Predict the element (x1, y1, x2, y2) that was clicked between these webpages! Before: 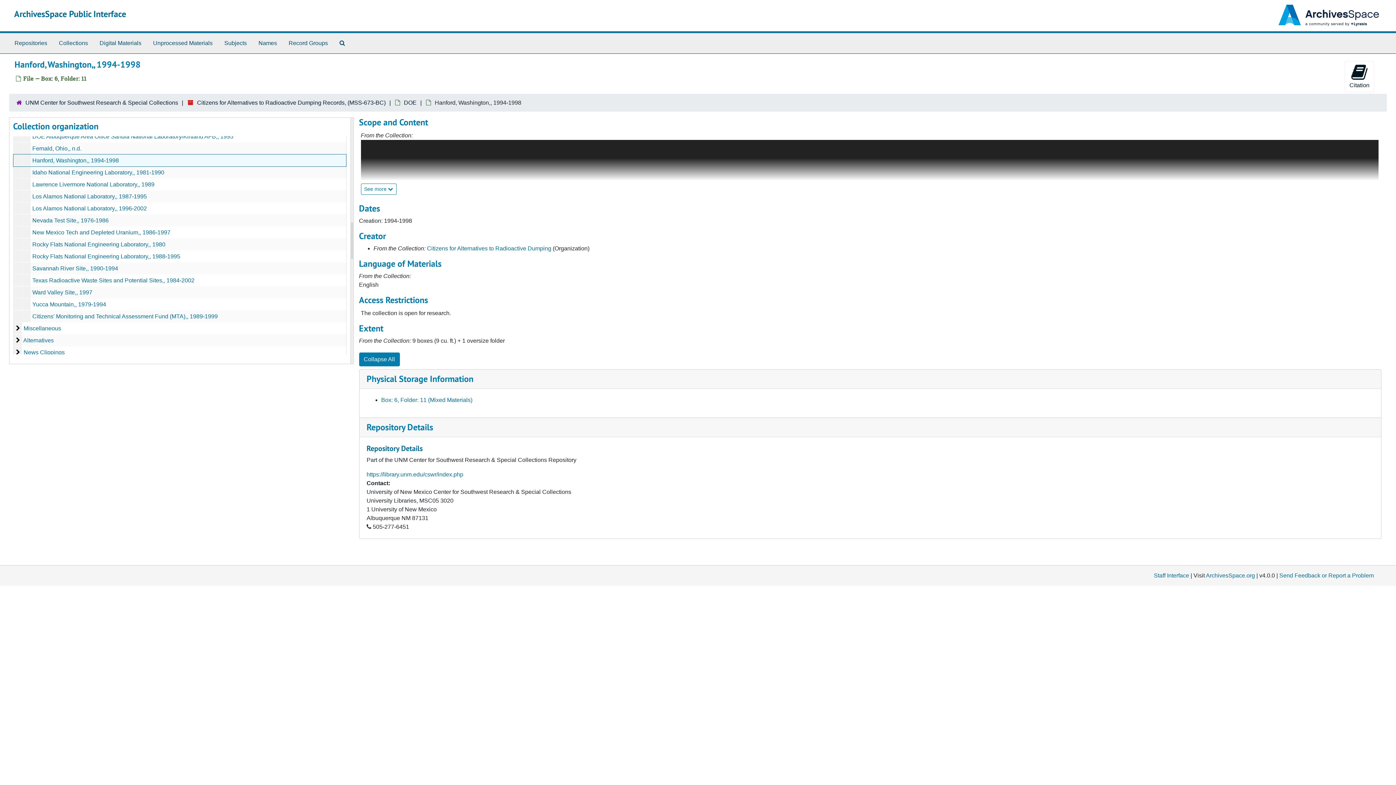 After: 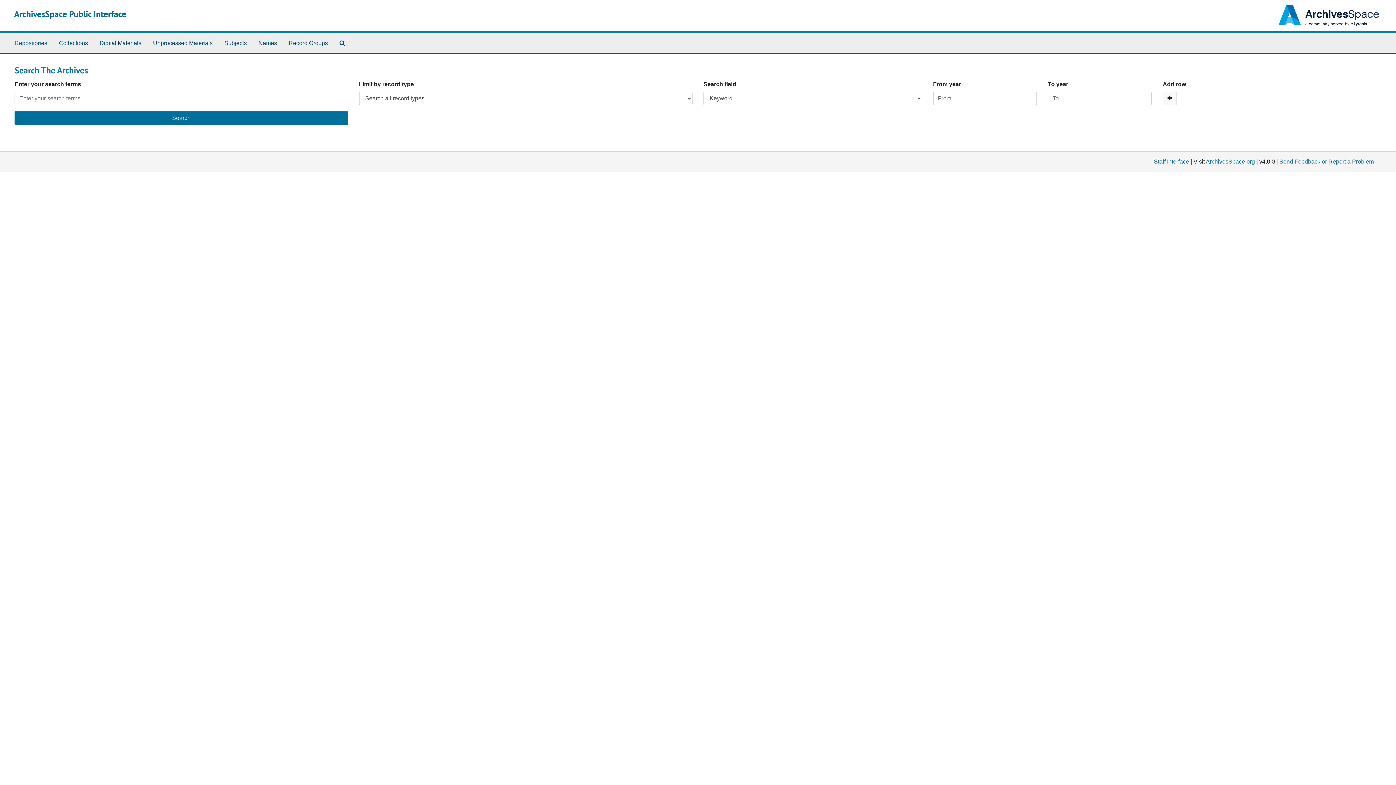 Action: label: Search The Archives bbox: (336, 36, 348, 50)